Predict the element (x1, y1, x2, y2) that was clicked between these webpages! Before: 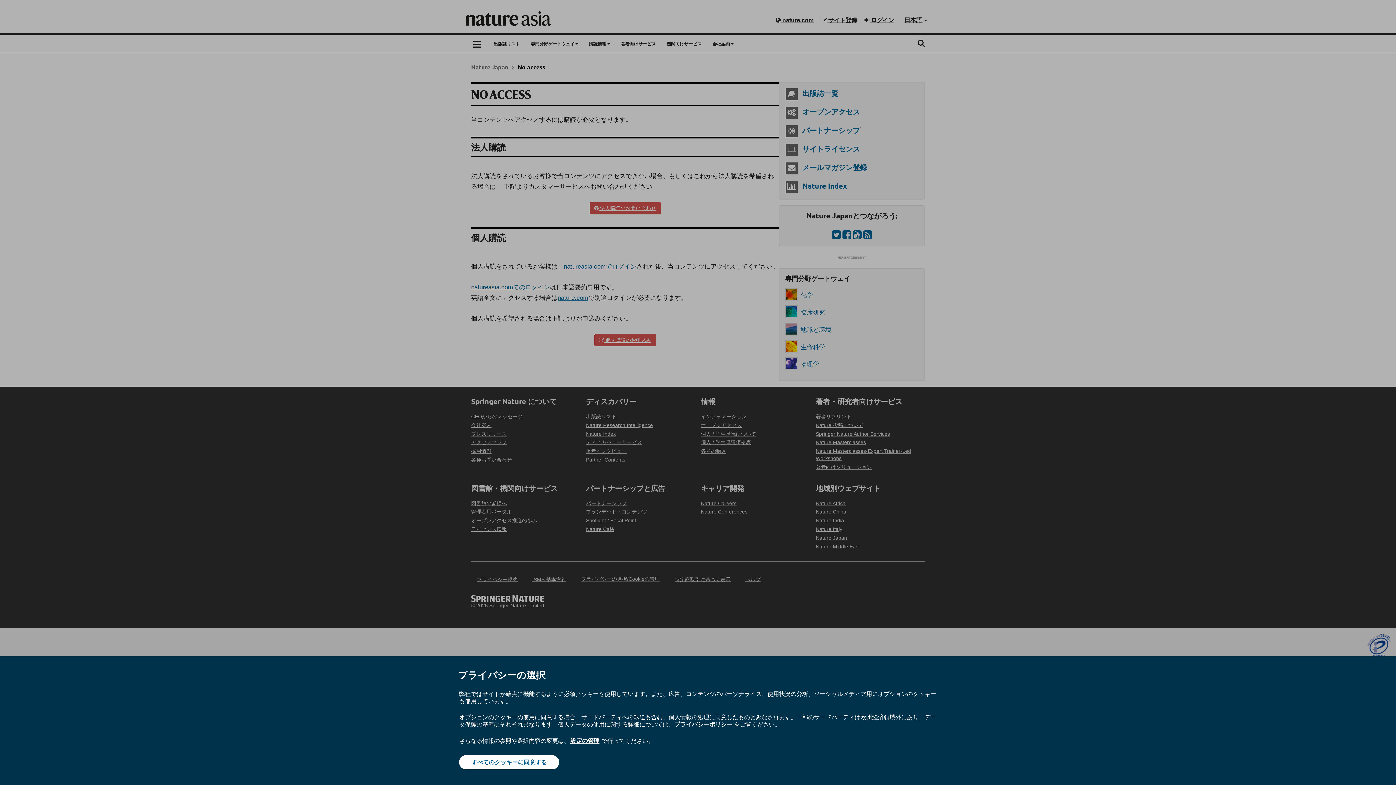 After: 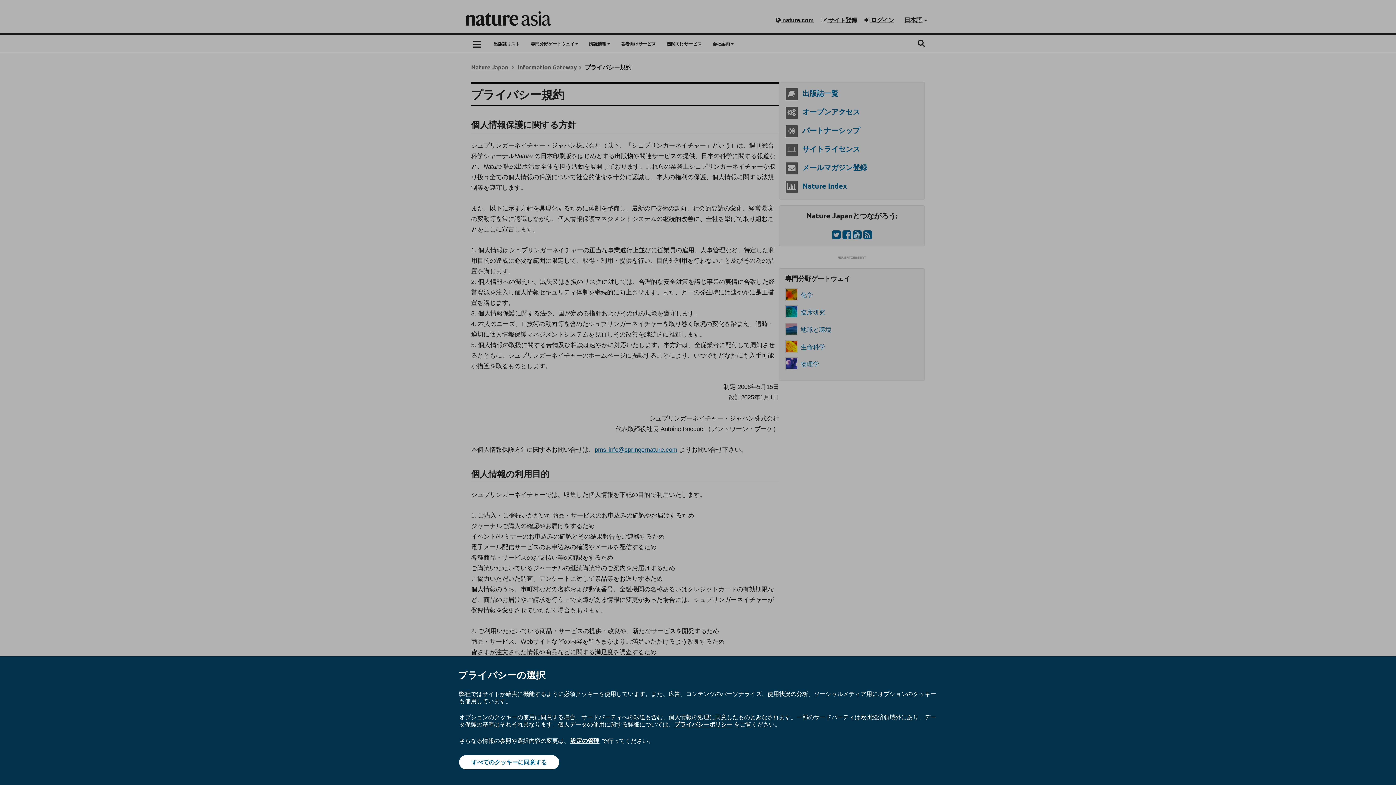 Action: bbox: (674, 720, 732, 728) label: プライバシーポリシー